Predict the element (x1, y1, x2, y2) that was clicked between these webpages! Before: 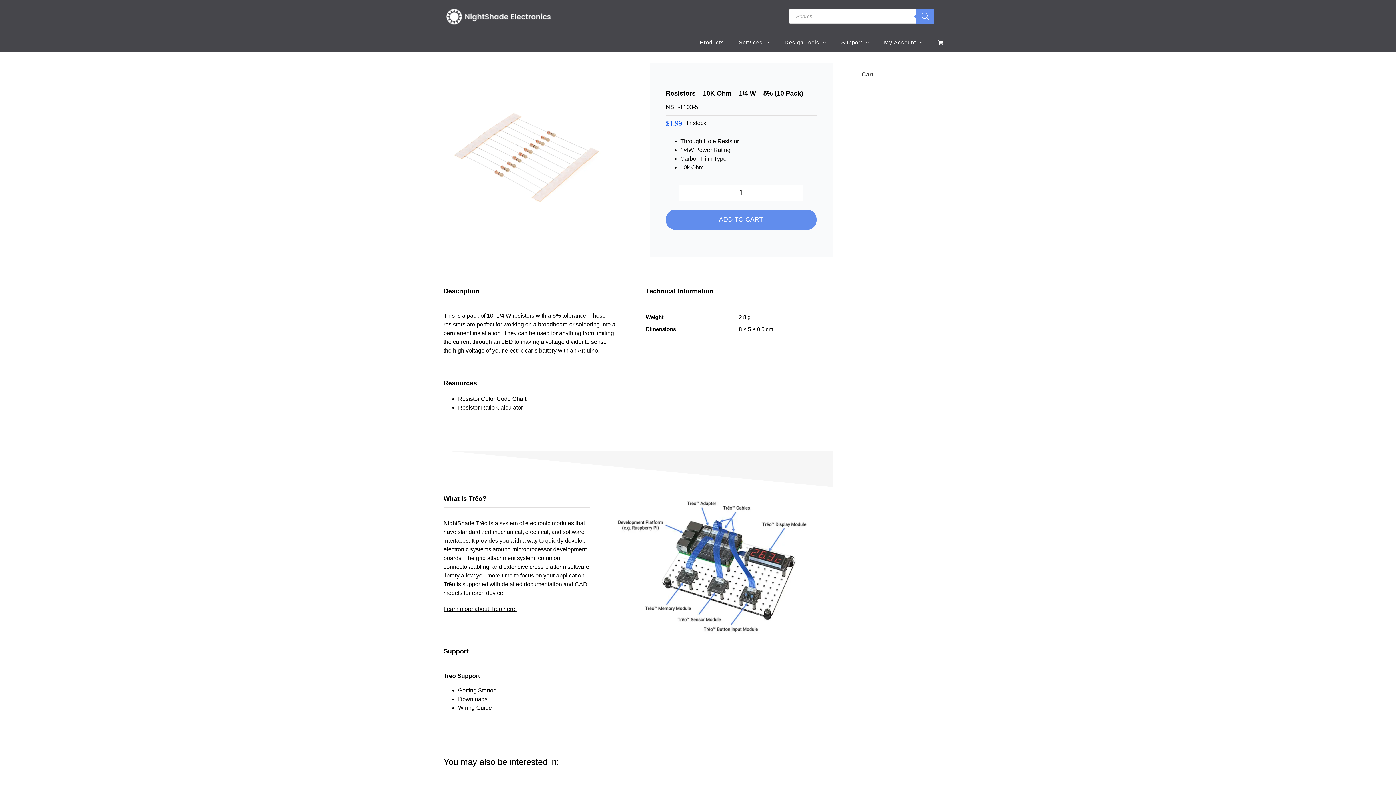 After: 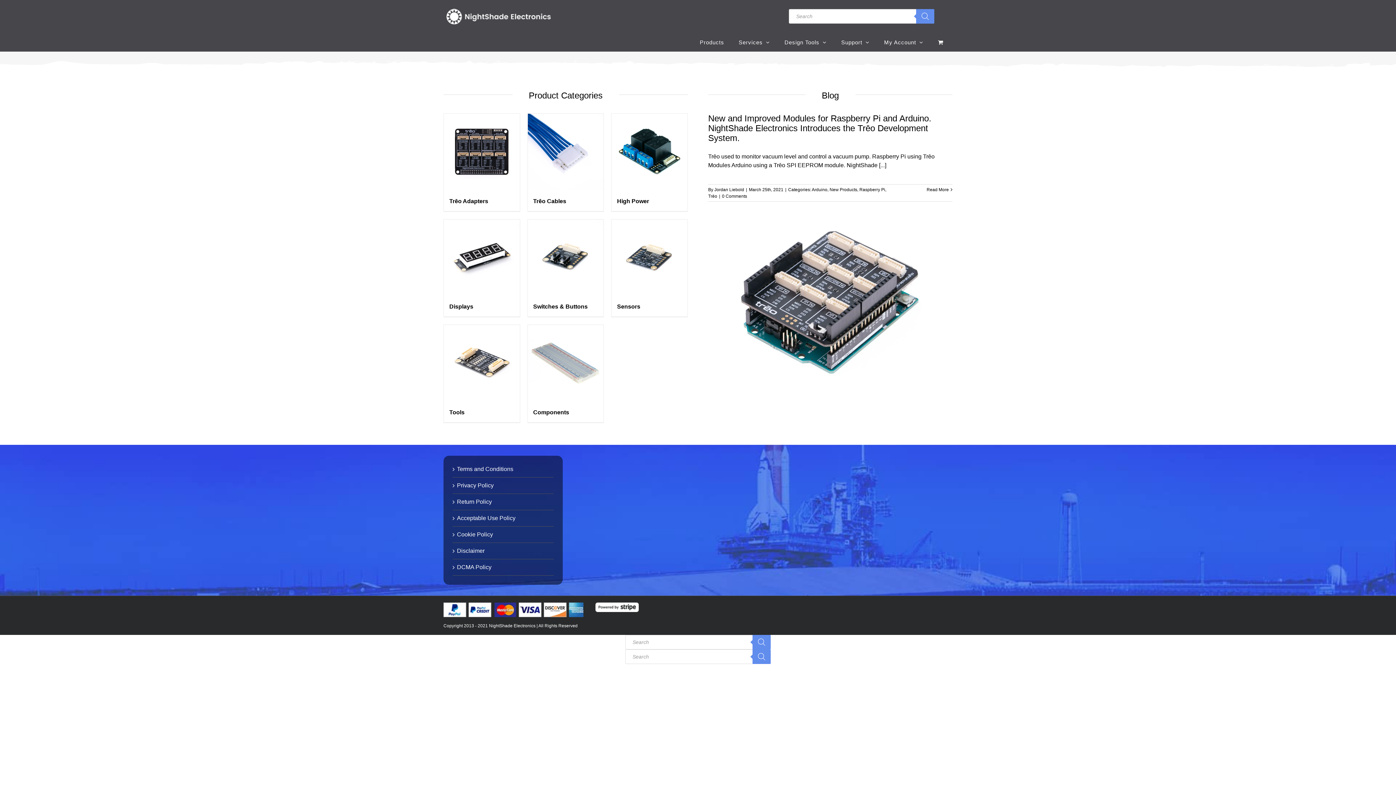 Action: bbox: (443, 3, 552, 29)